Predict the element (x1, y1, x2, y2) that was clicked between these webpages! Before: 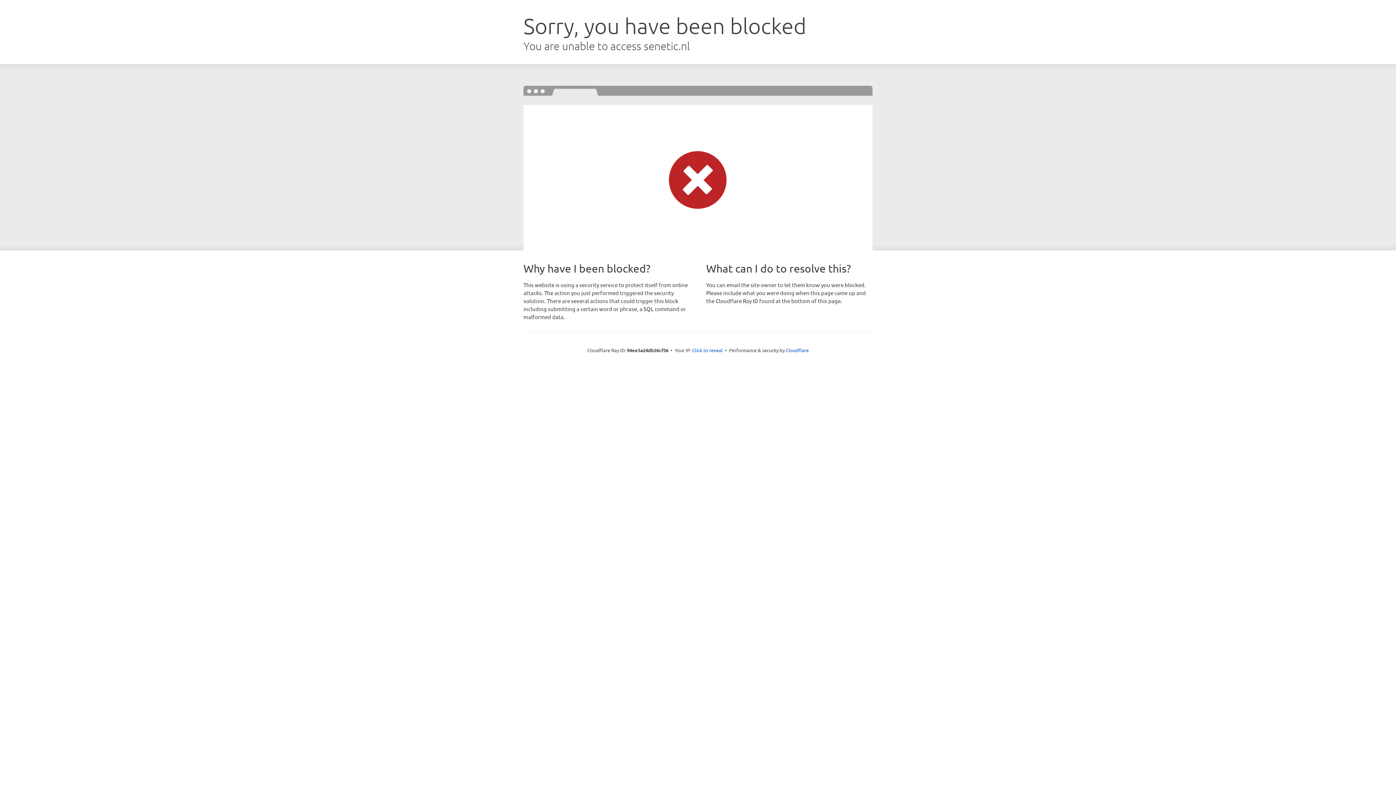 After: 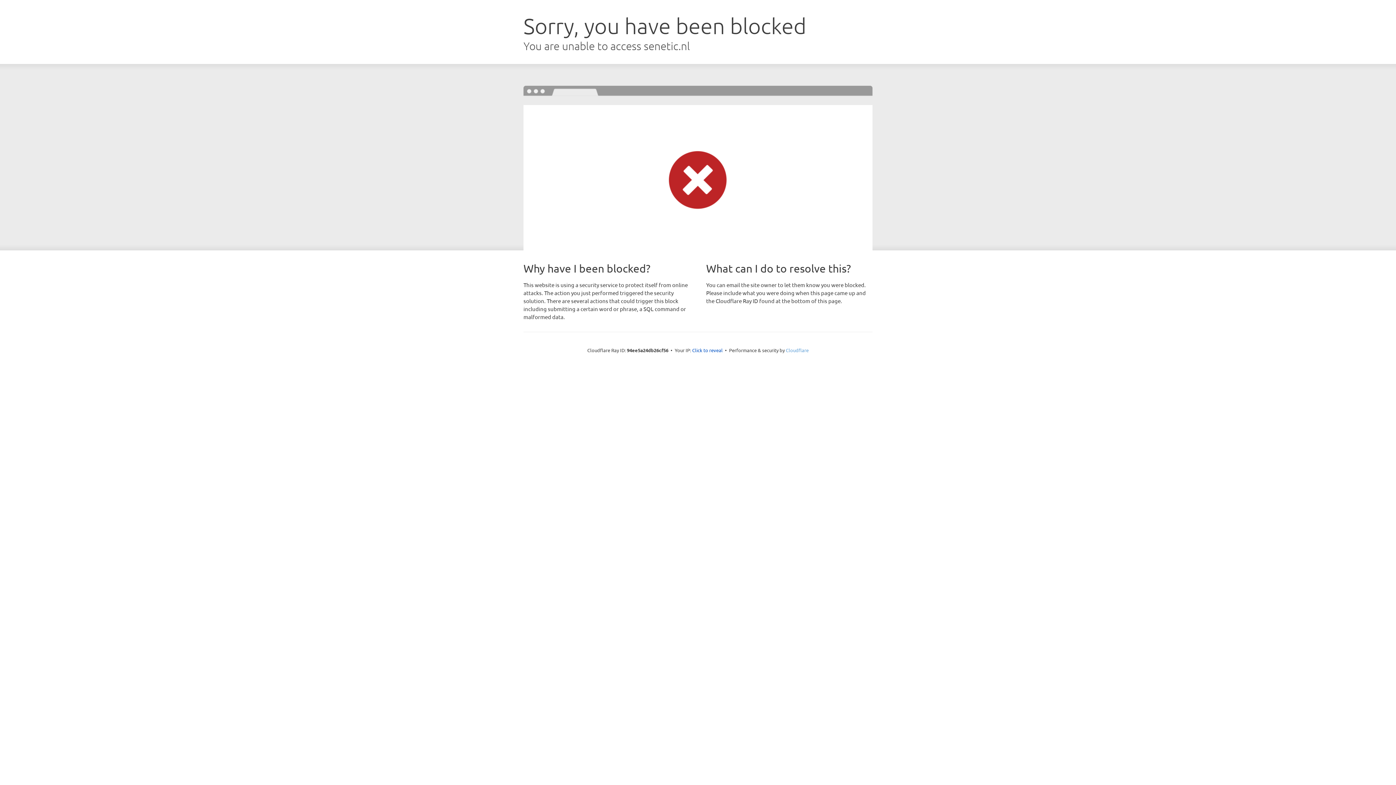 Action: label: Cloudflare bbox: (786, 347, 808, 353)